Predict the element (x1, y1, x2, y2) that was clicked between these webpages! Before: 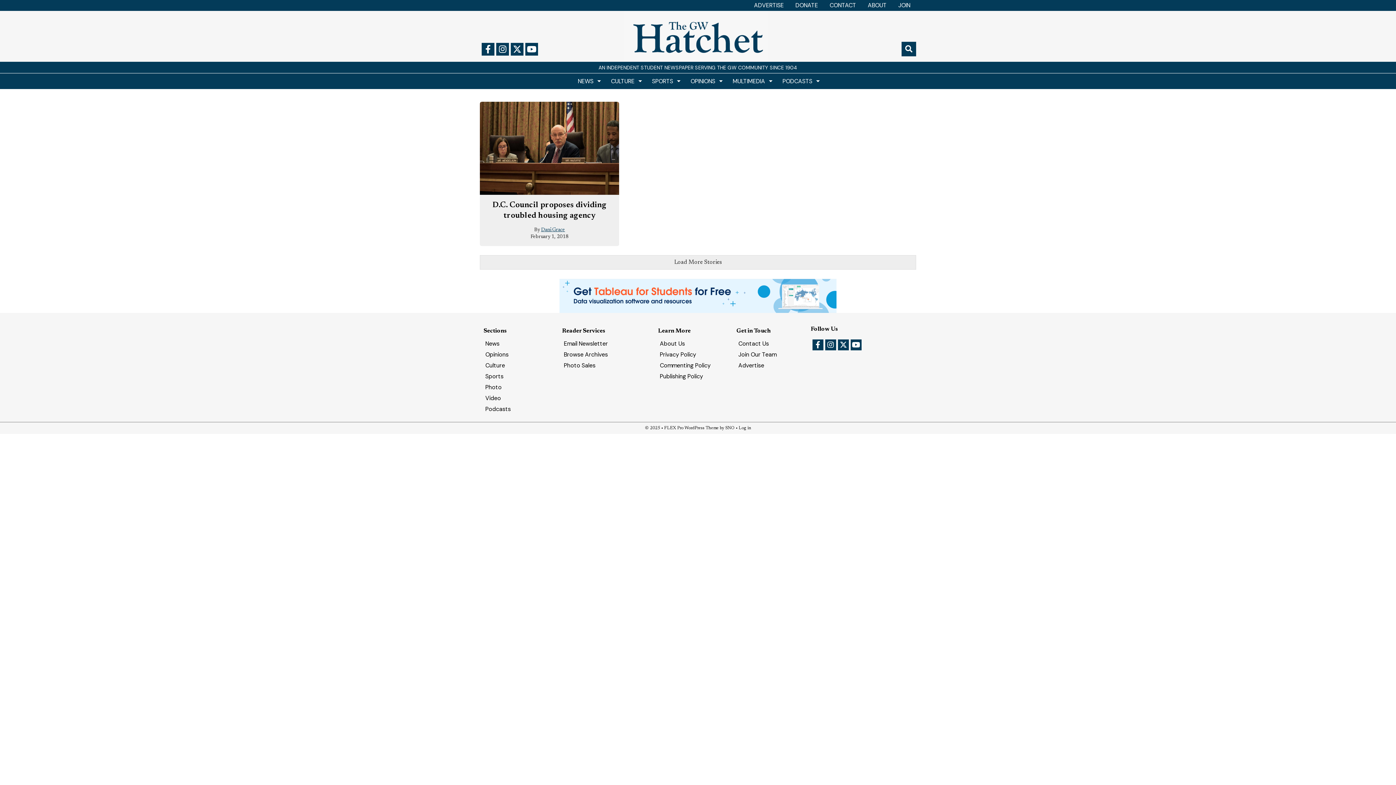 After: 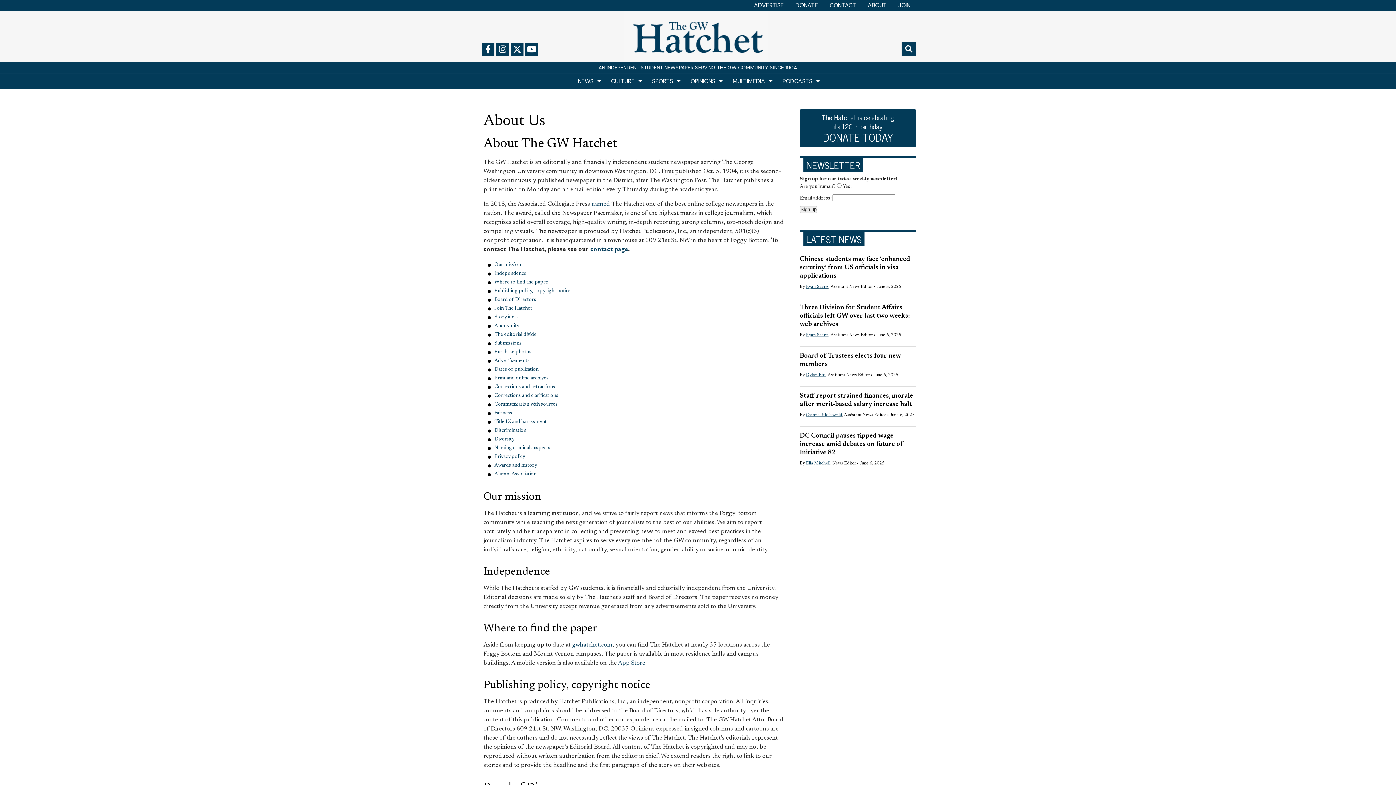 Action: bbox: (654, 338, 733, 349) label: About Us